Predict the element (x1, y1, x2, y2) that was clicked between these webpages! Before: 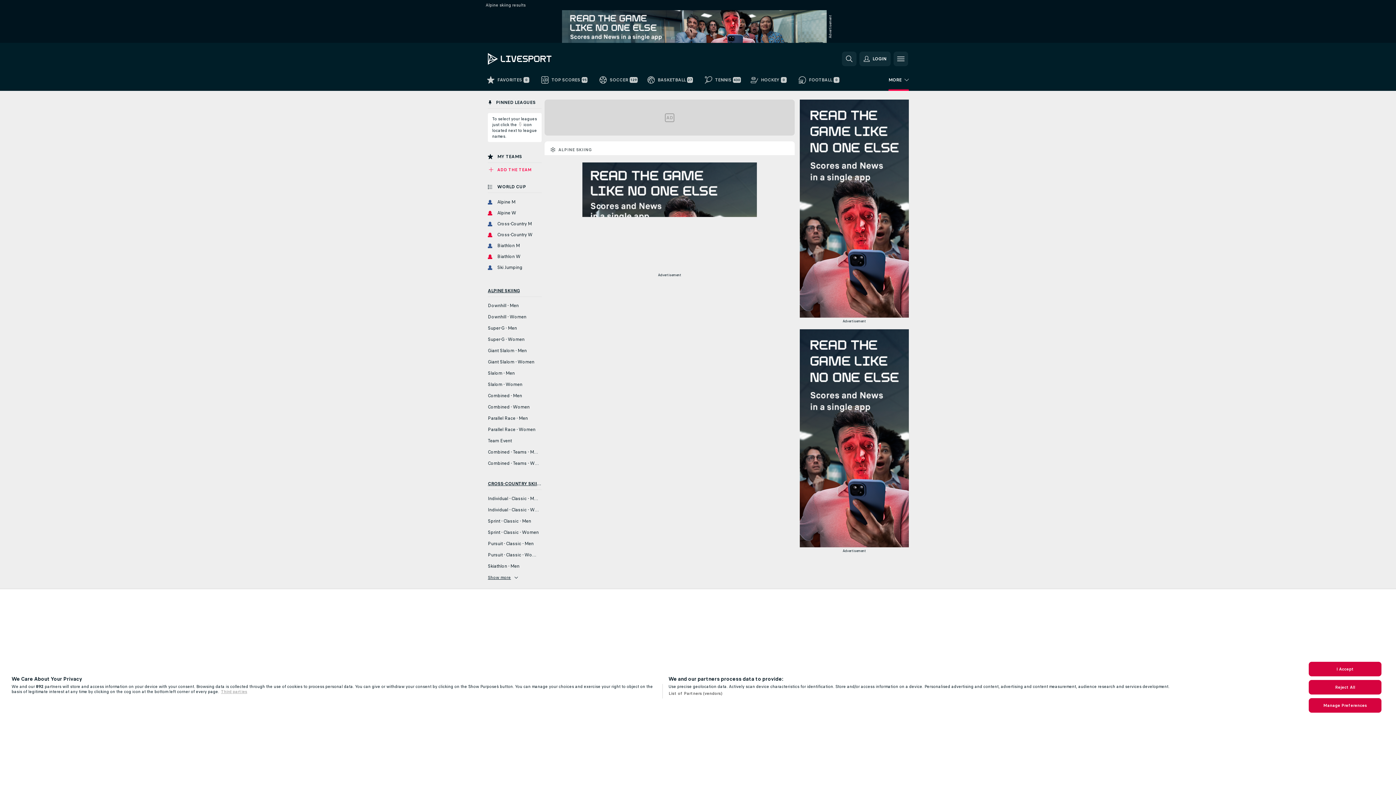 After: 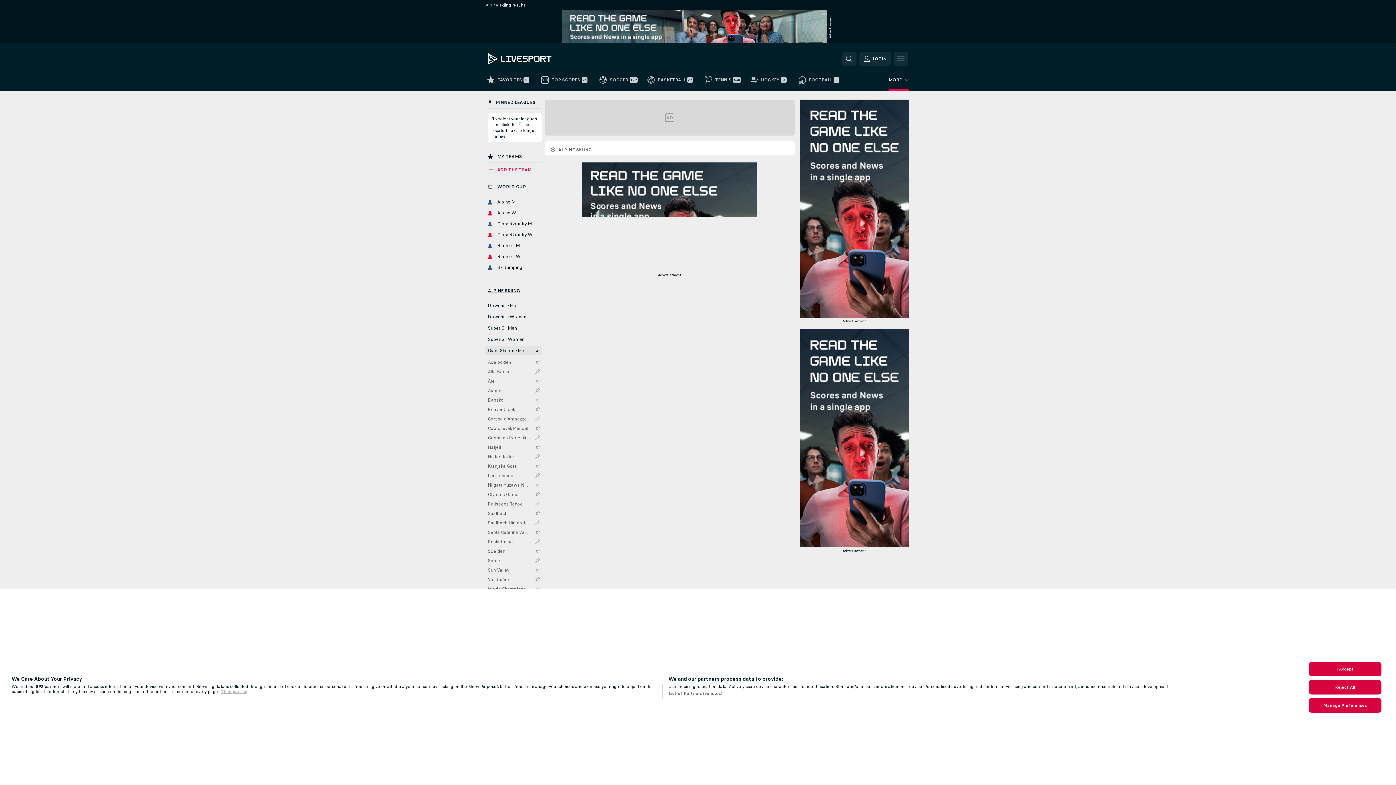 Action: bbox: (485, 450, 541, 459) label: Giant Slalom - Men